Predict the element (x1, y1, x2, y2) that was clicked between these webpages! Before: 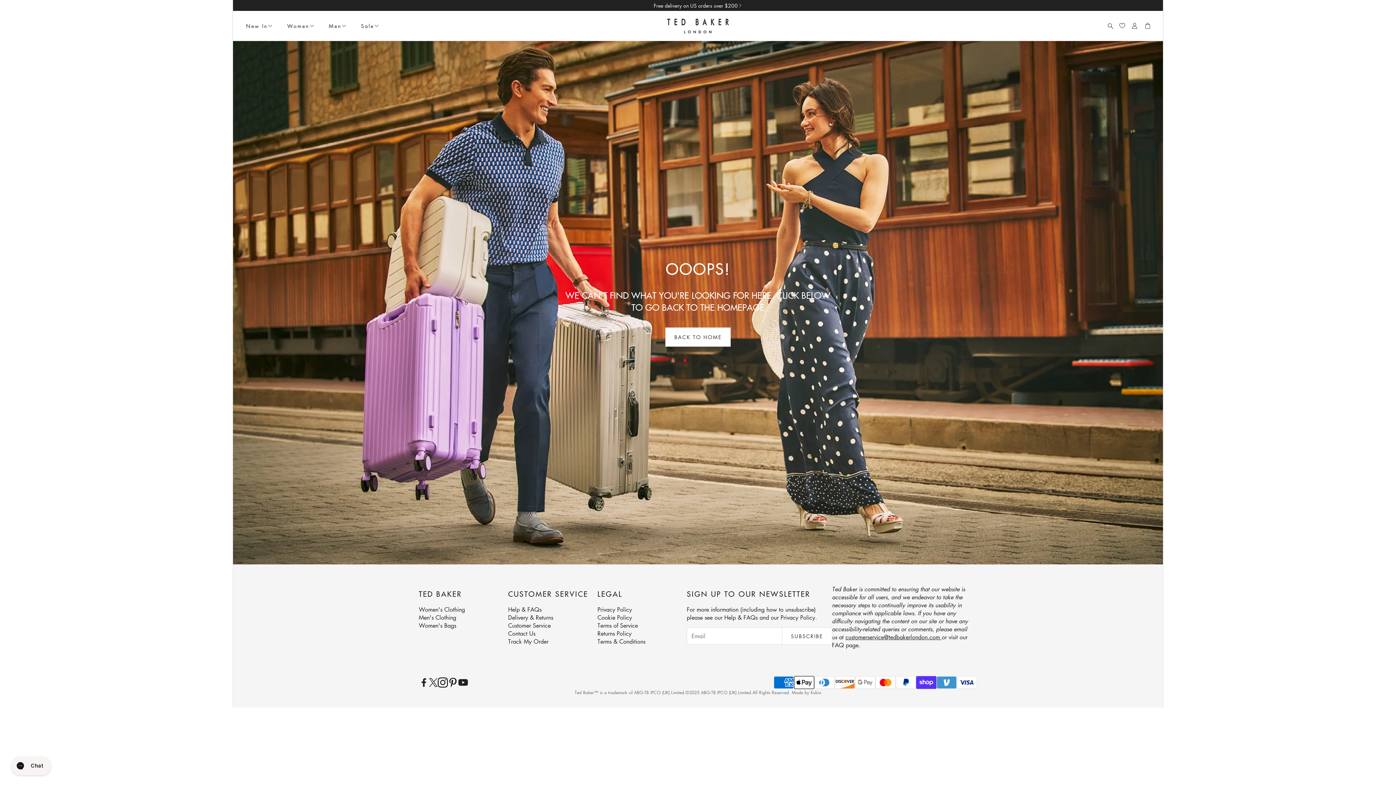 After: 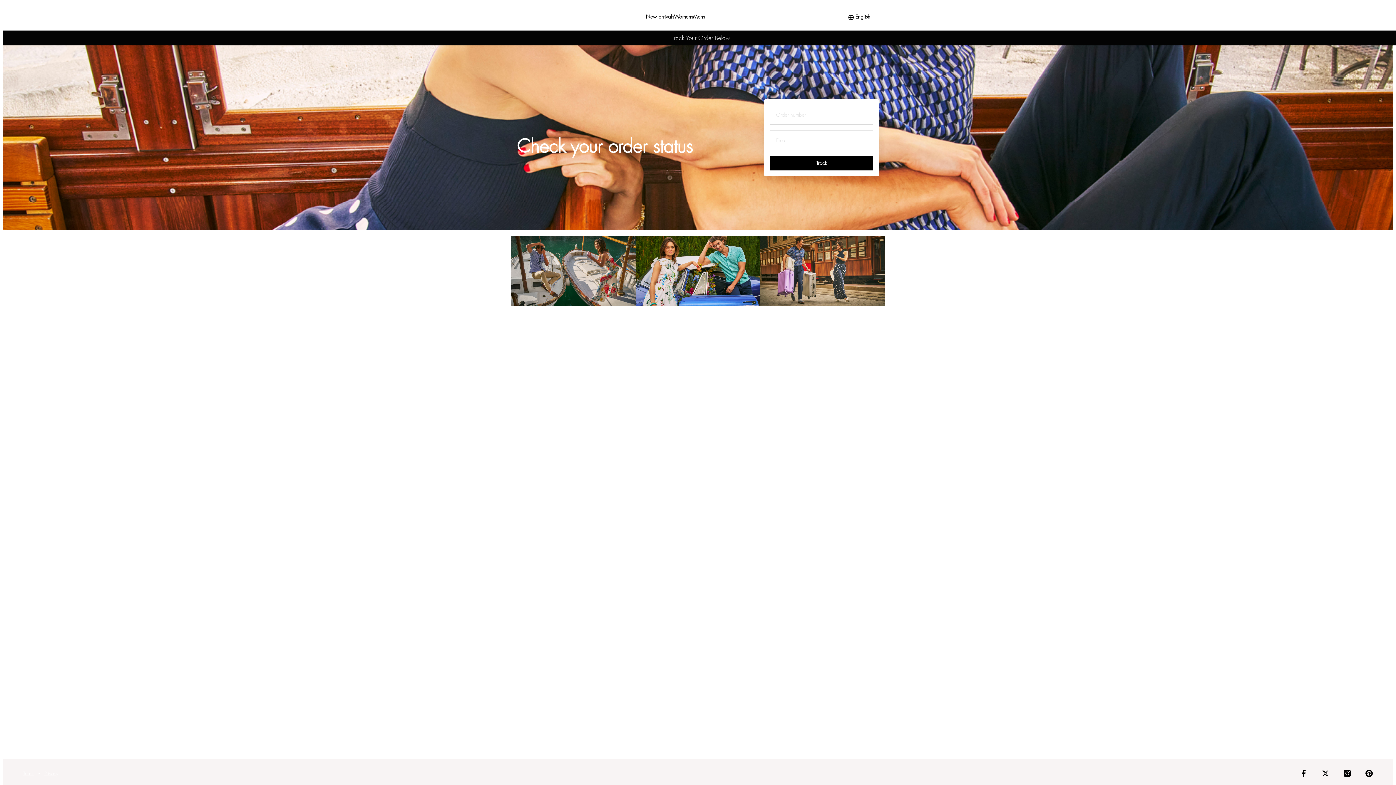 Action: bbox: (508, 637, 548, 645) label: Track My Order